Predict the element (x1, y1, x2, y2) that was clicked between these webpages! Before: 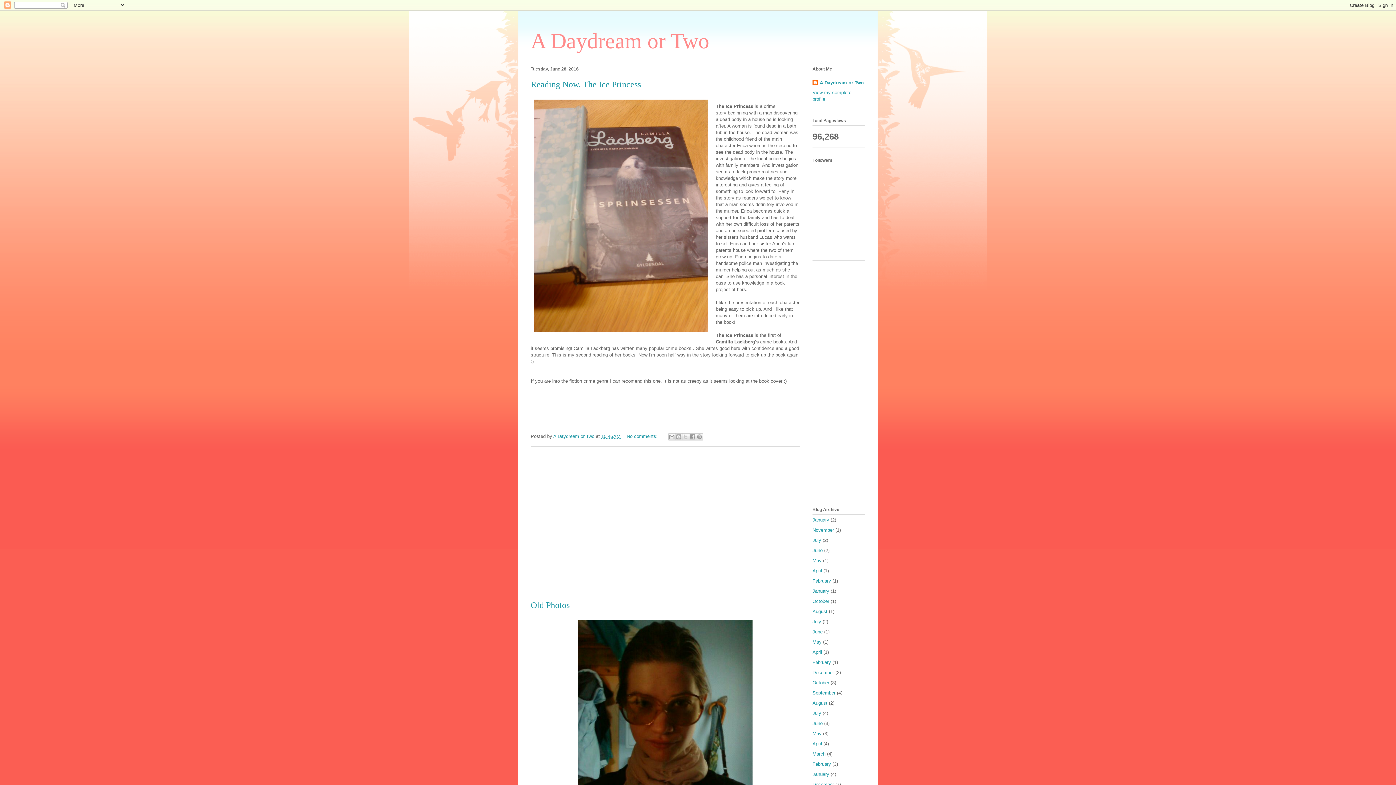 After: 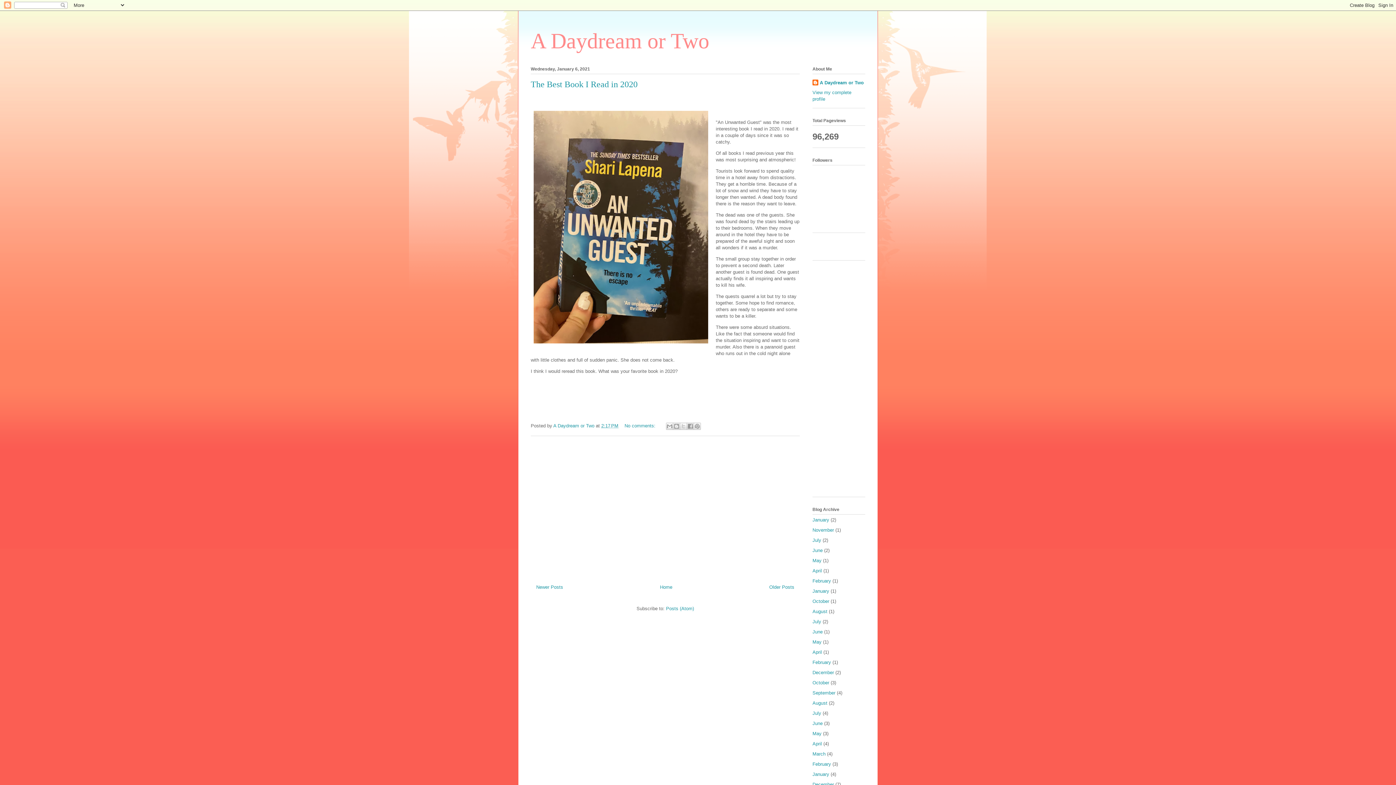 Action: label: January bbox: (812, 588, 829, 594)